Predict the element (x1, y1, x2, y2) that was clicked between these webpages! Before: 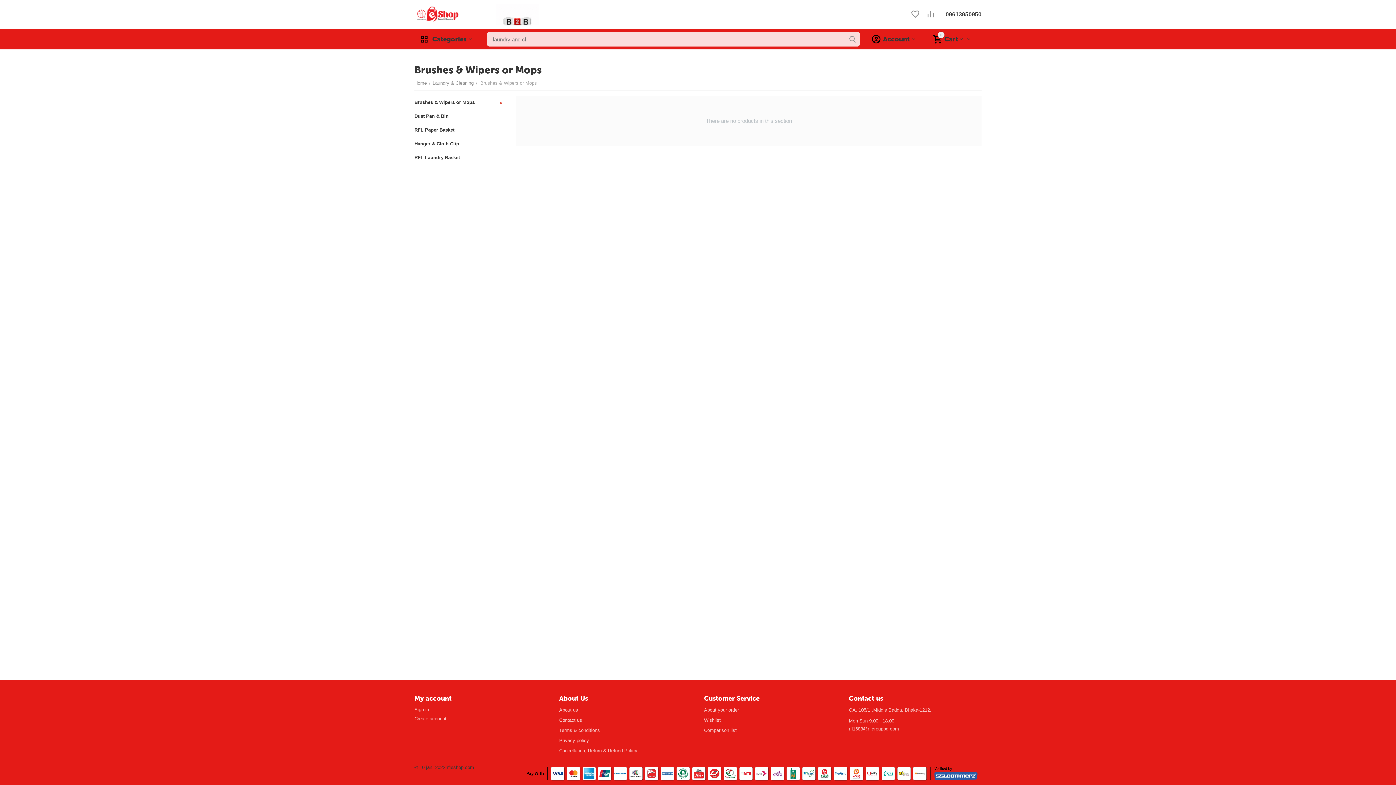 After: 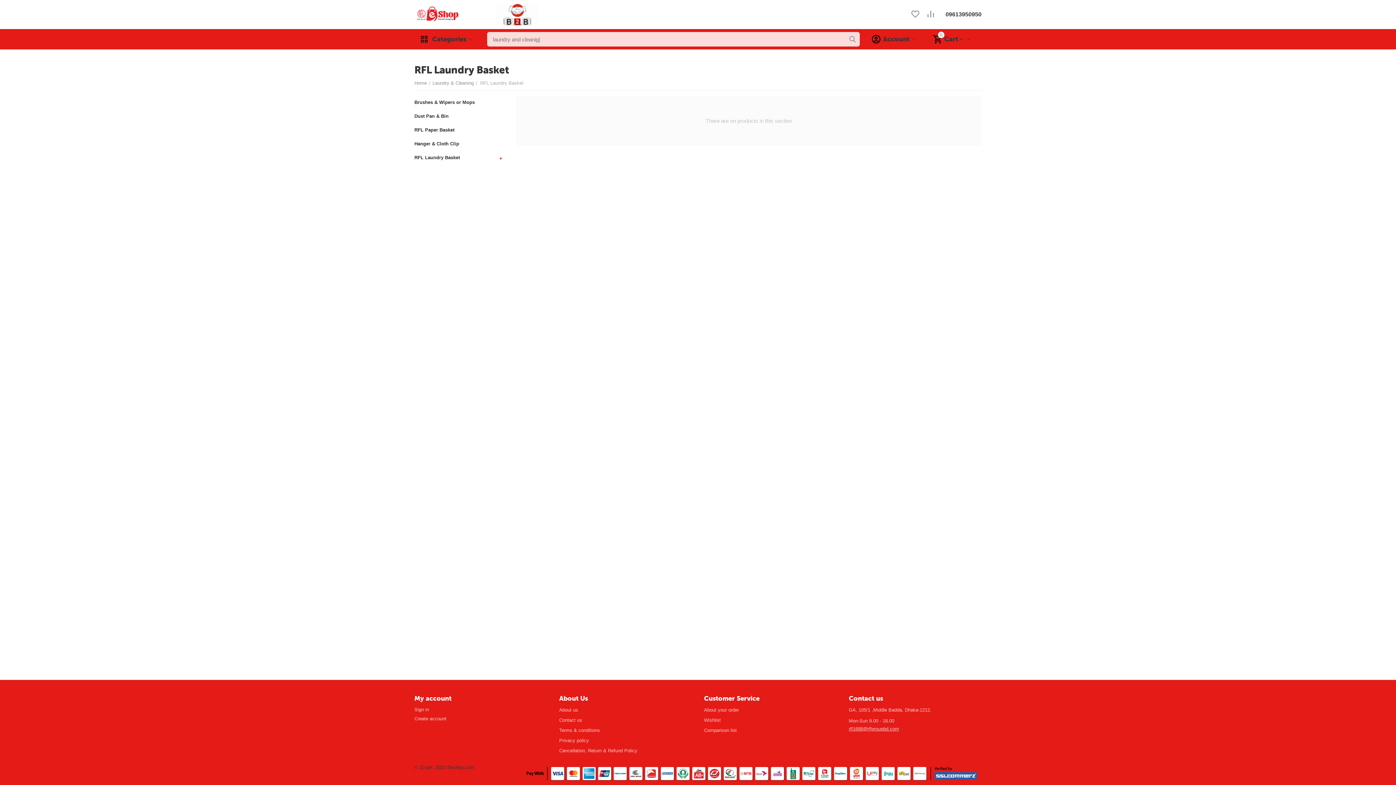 Action: label: RFL Laundry Basket bbox: (414, 159, 496, 165)